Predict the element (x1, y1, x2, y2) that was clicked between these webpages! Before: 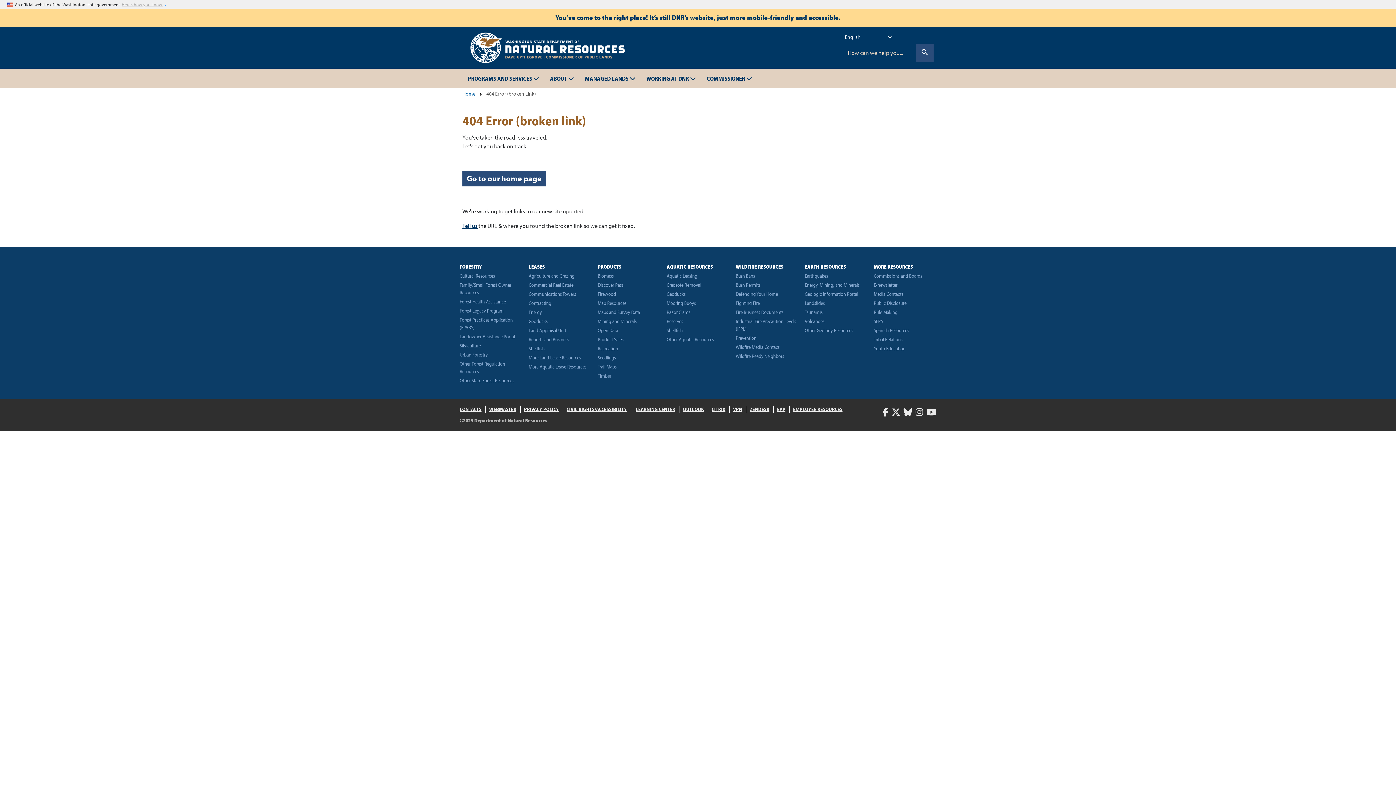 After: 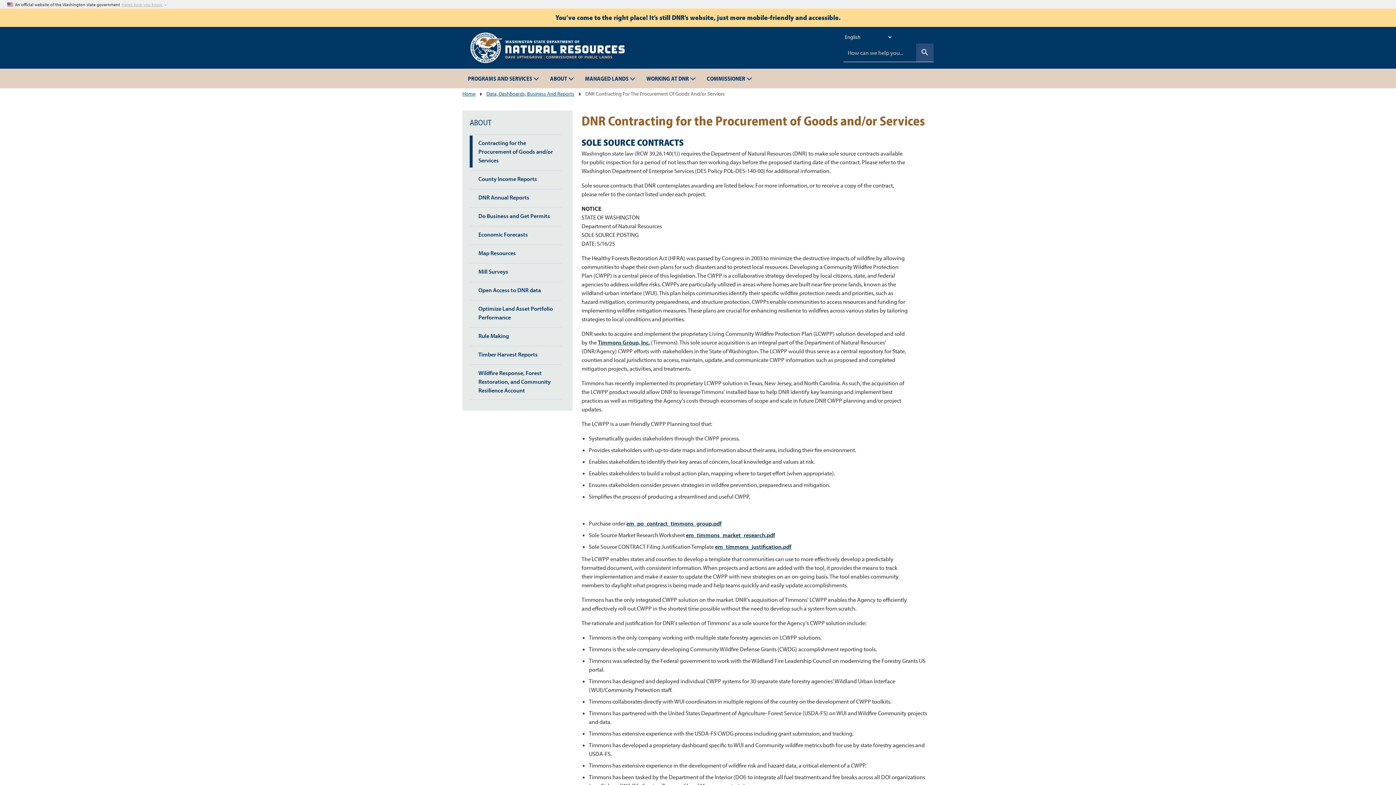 Action: bbox: (528, 300, 551, 306) label: Contracting